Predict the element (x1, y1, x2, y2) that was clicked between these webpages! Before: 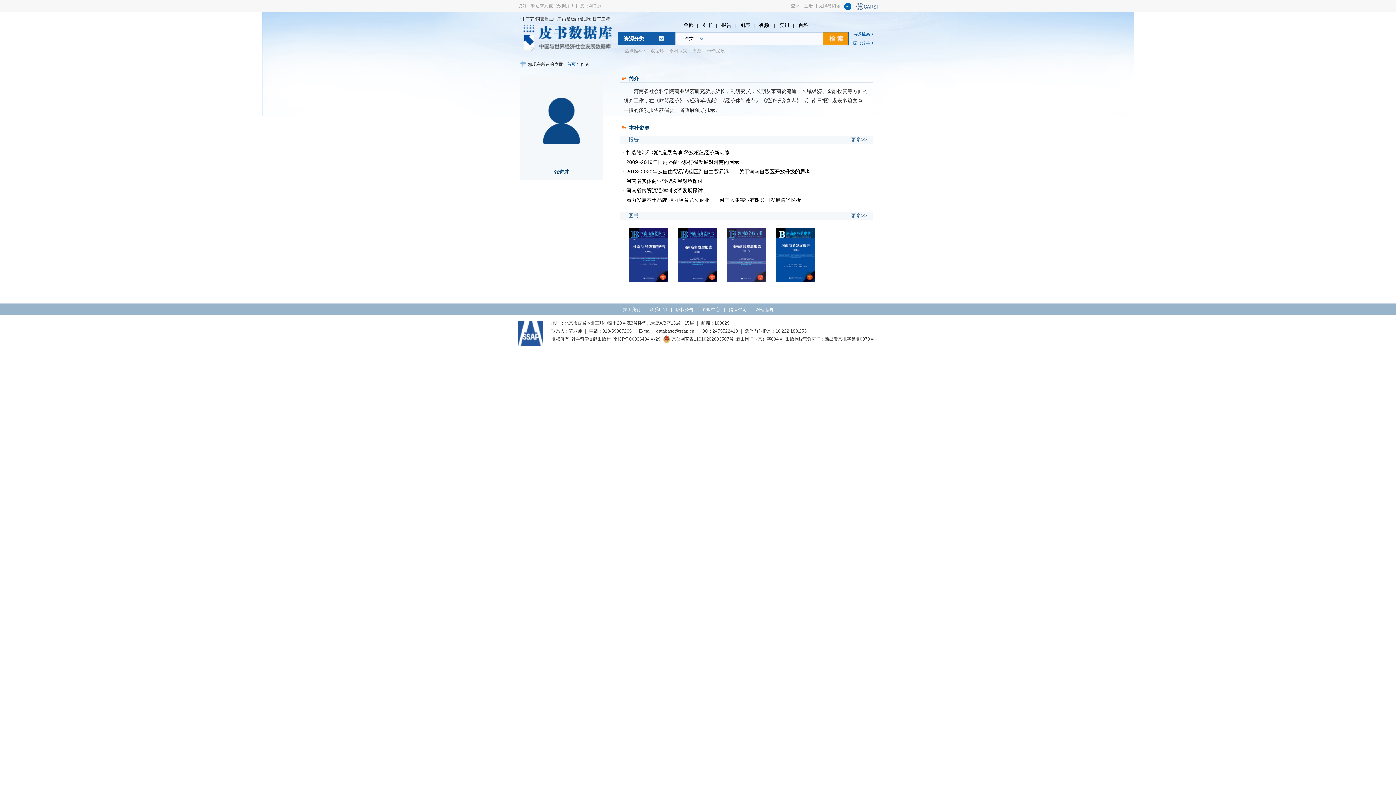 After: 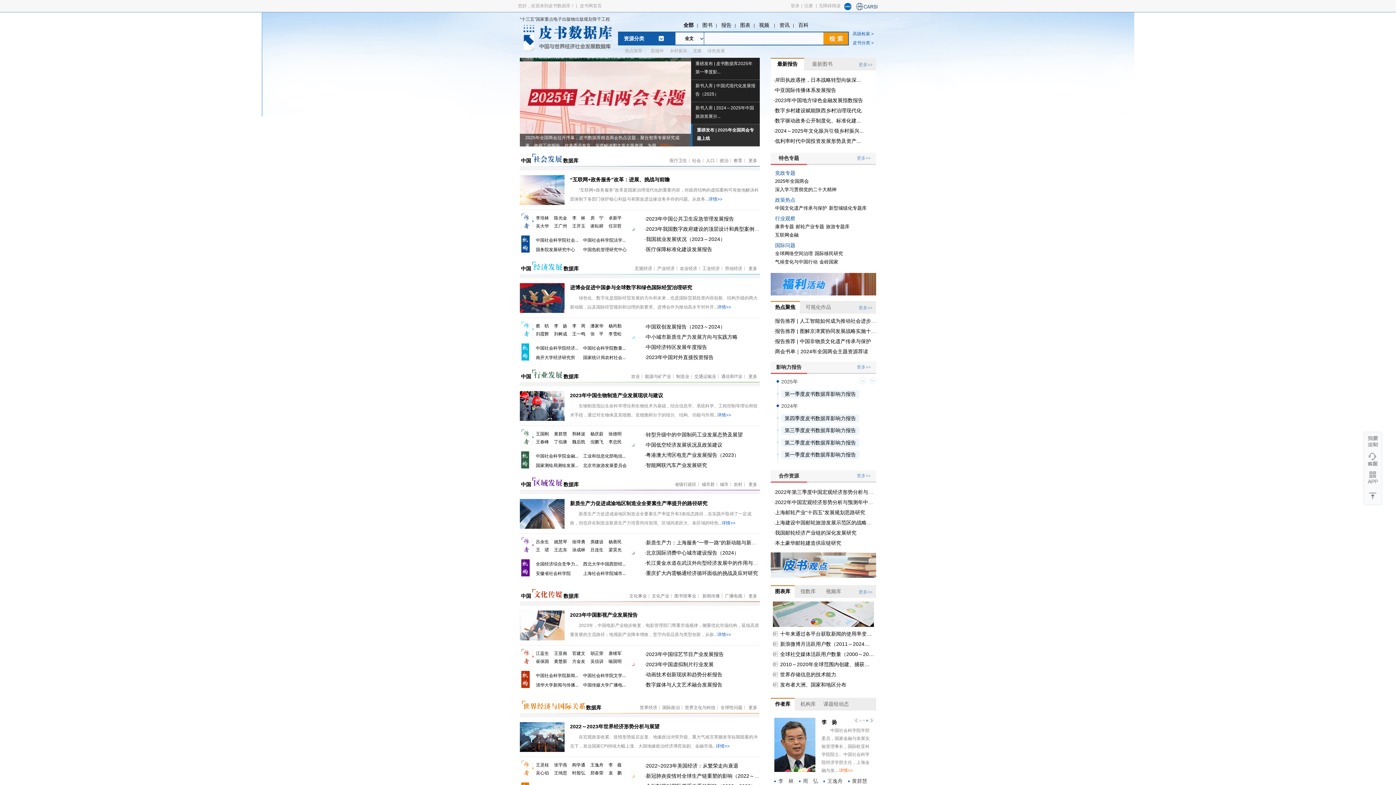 Action: bbox: (567, 61, 576, 66) label: 首页